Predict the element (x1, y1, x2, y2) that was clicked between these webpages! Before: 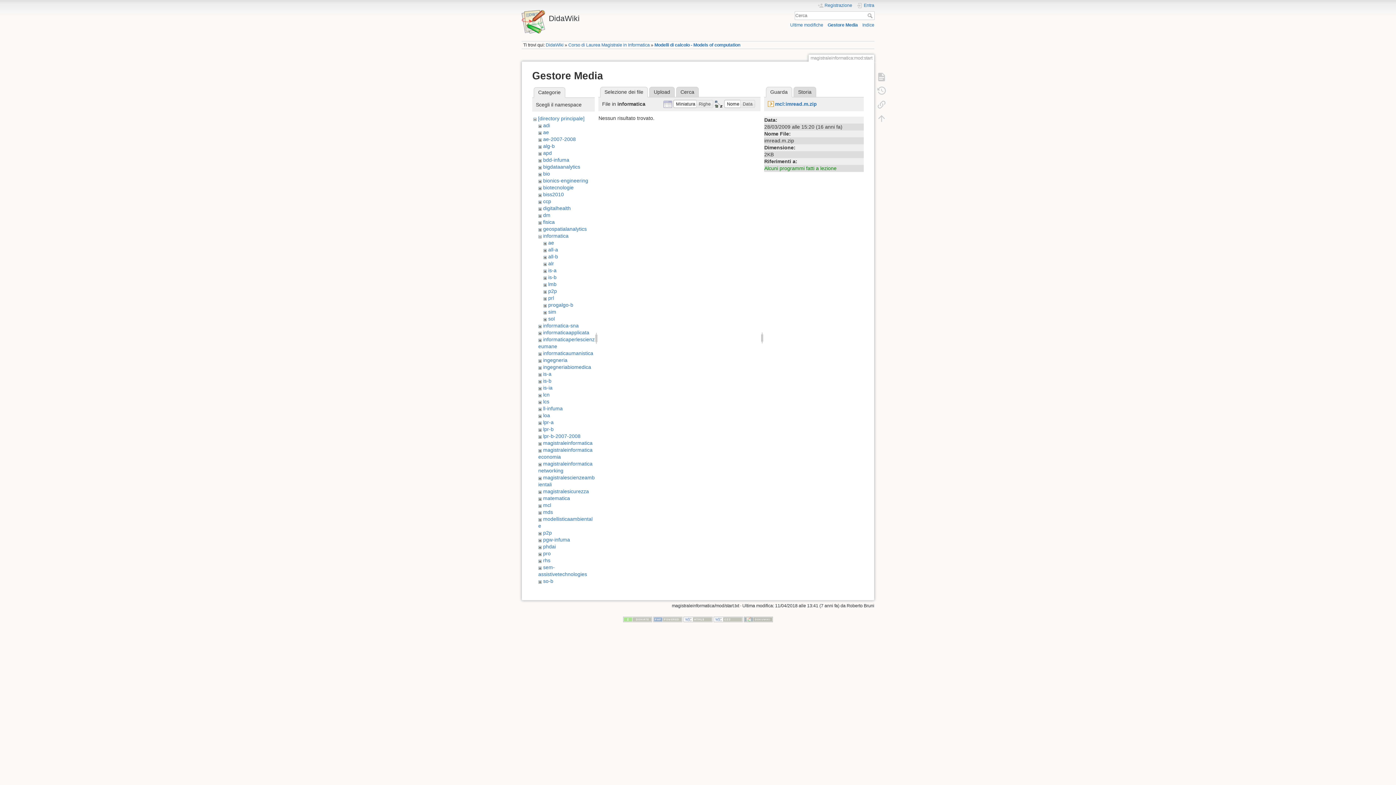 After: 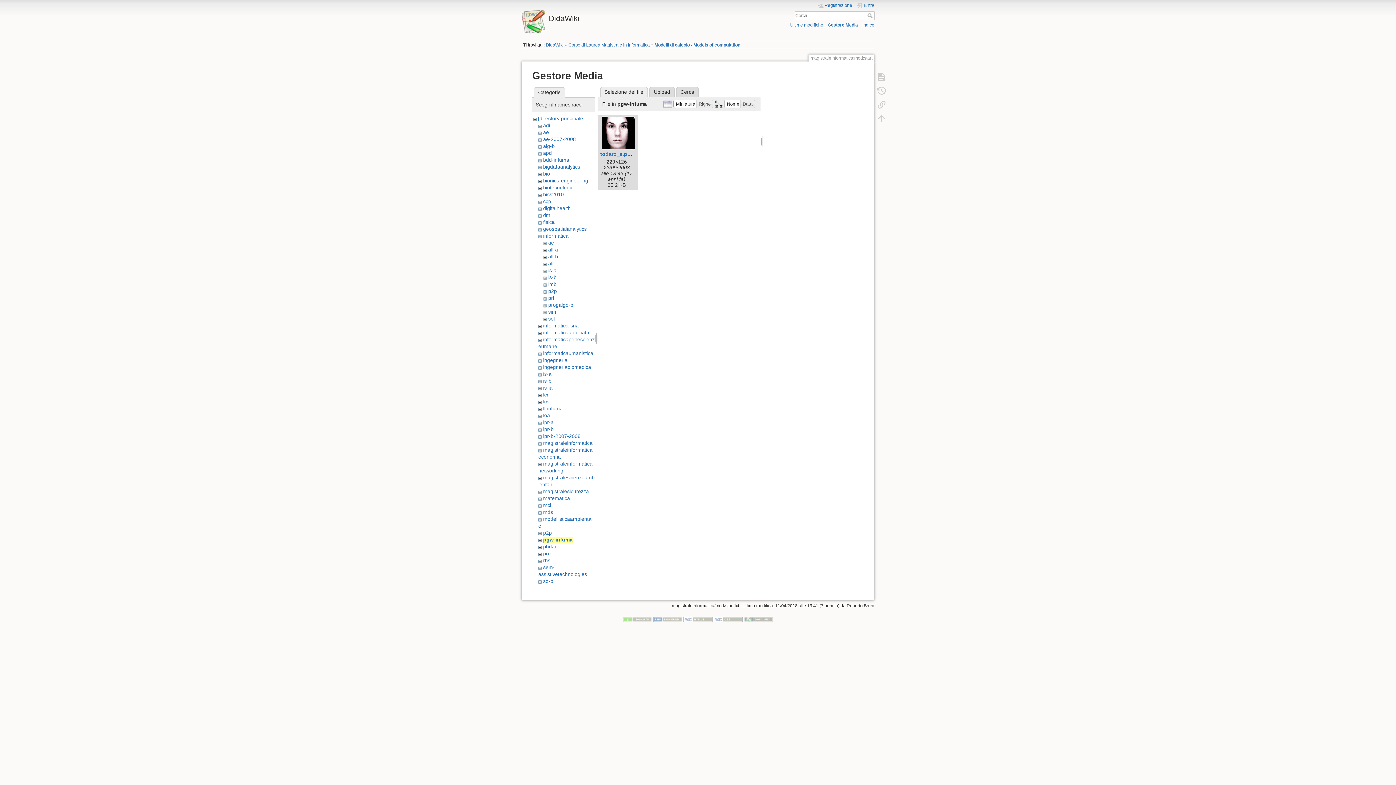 Action: label: pgw-infuma bbox: (543, 537, 570, 542)